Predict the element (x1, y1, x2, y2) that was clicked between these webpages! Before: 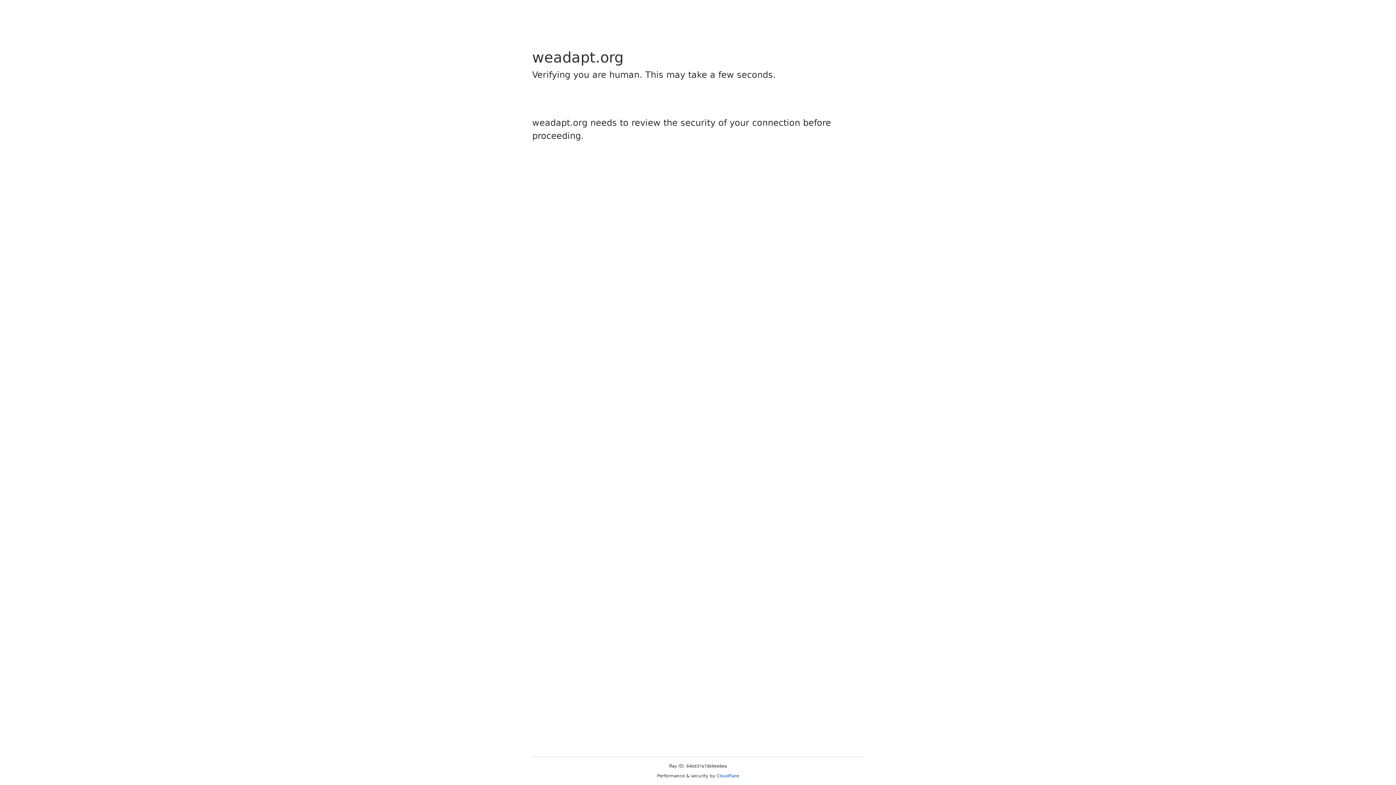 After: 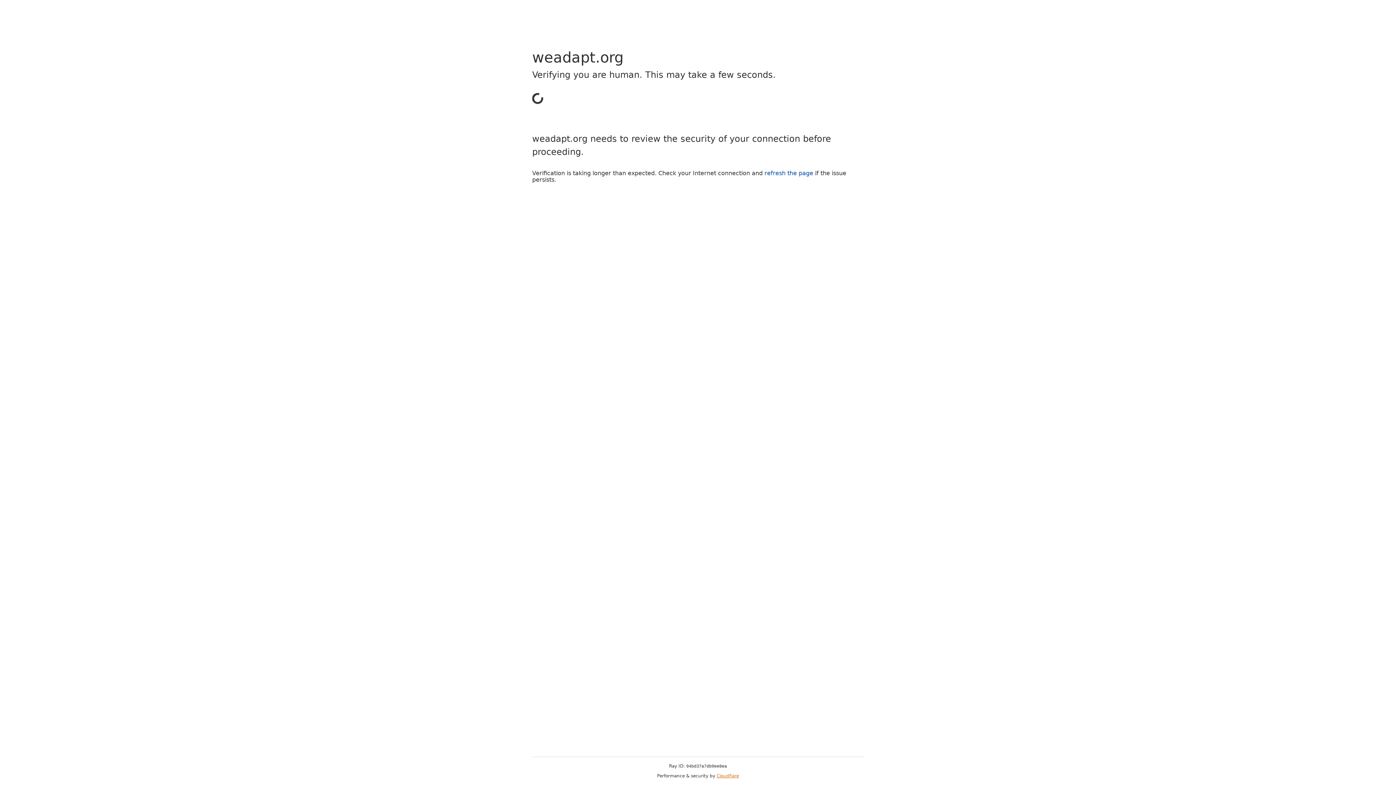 Action: label: Cloudflare bbox: (716, 773, 739, 778)